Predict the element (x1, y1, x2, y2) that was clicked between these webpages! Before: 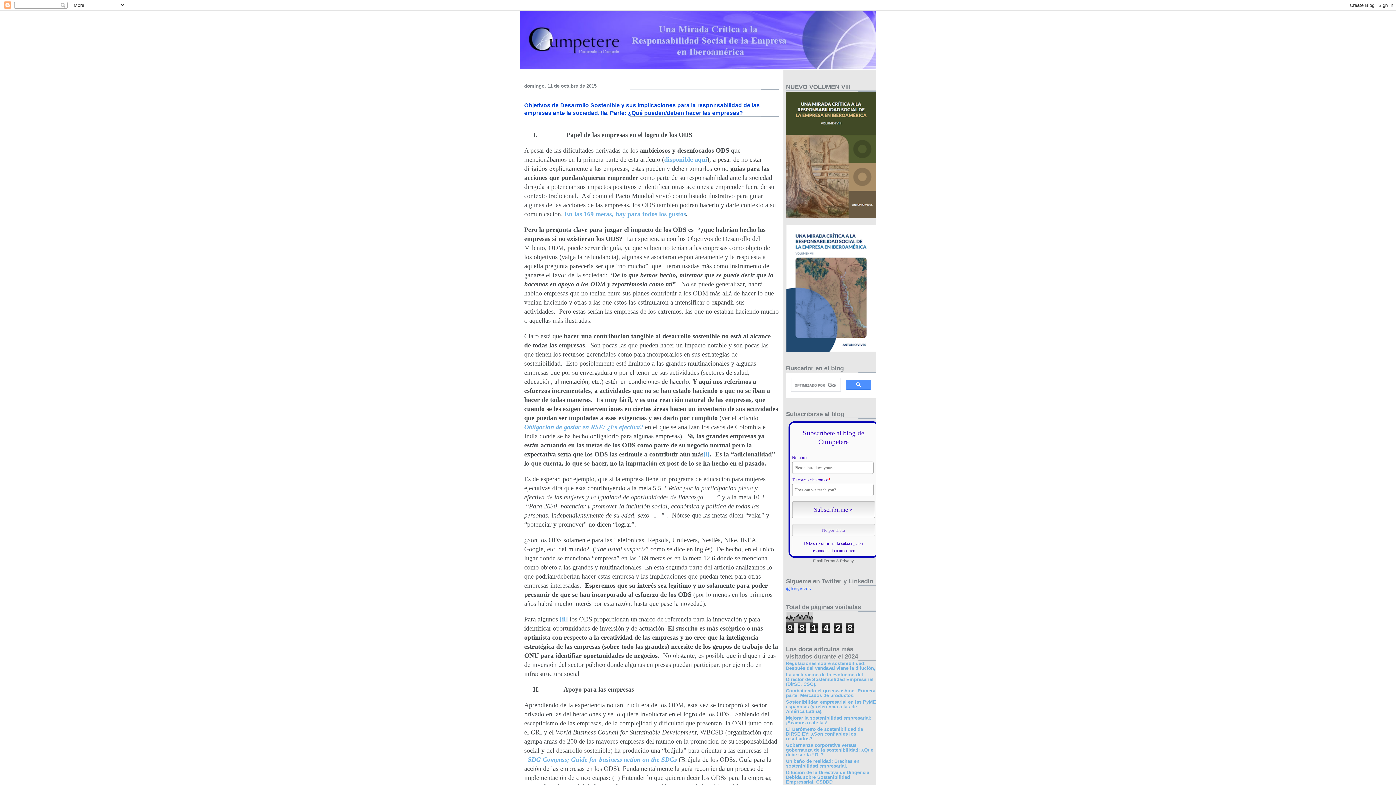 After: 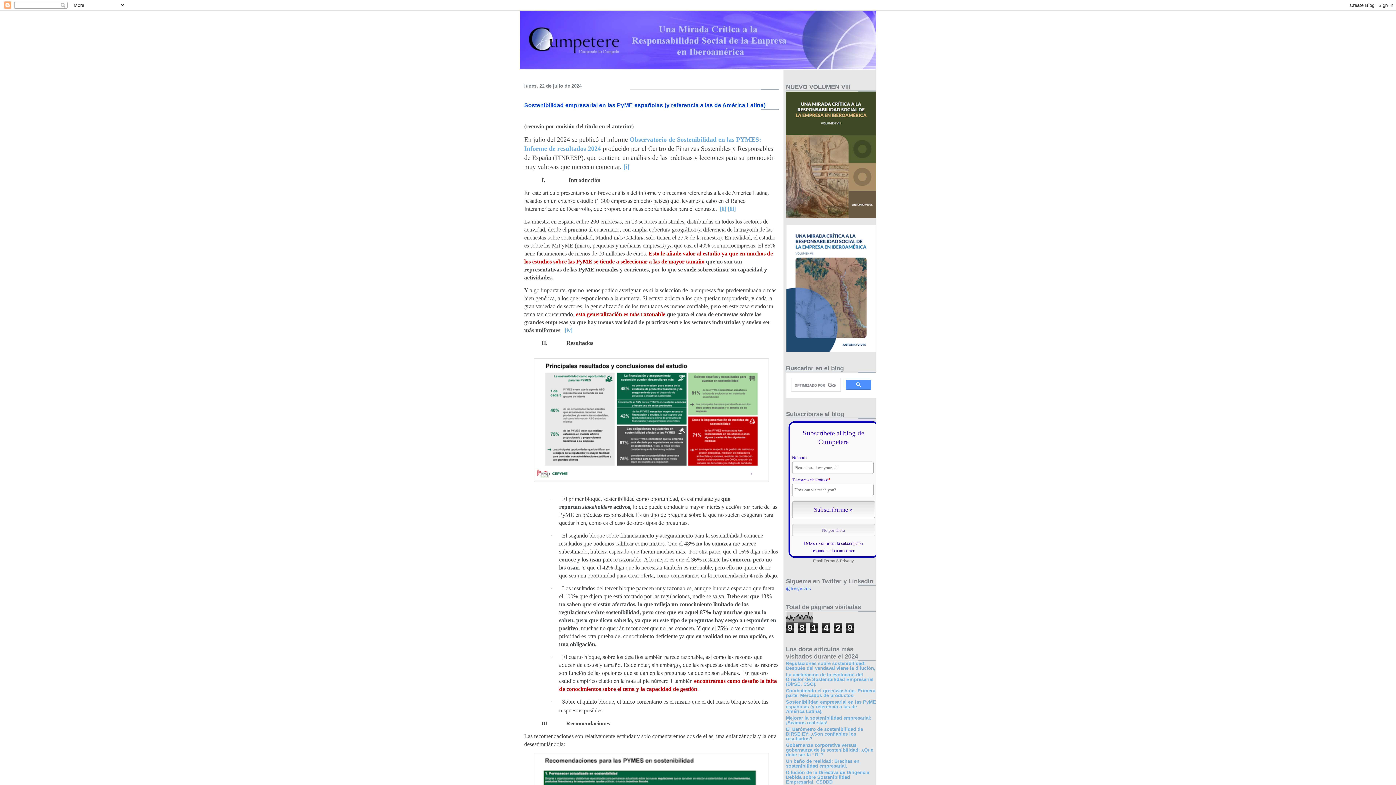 Action: bbox: (786, 699, 876, 714) label: Sostenibilidad empresarial en las PyME españolas (y referencia a las de América Latina).